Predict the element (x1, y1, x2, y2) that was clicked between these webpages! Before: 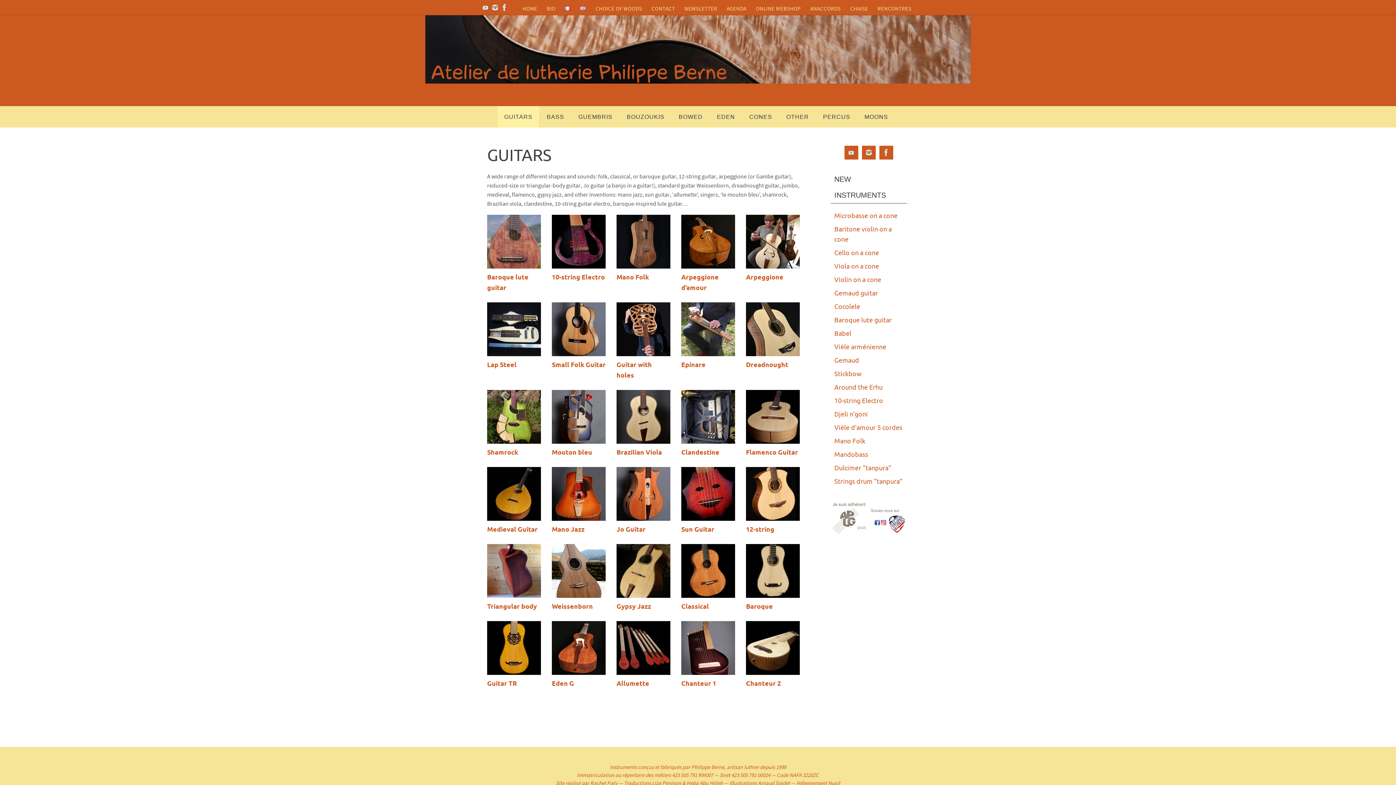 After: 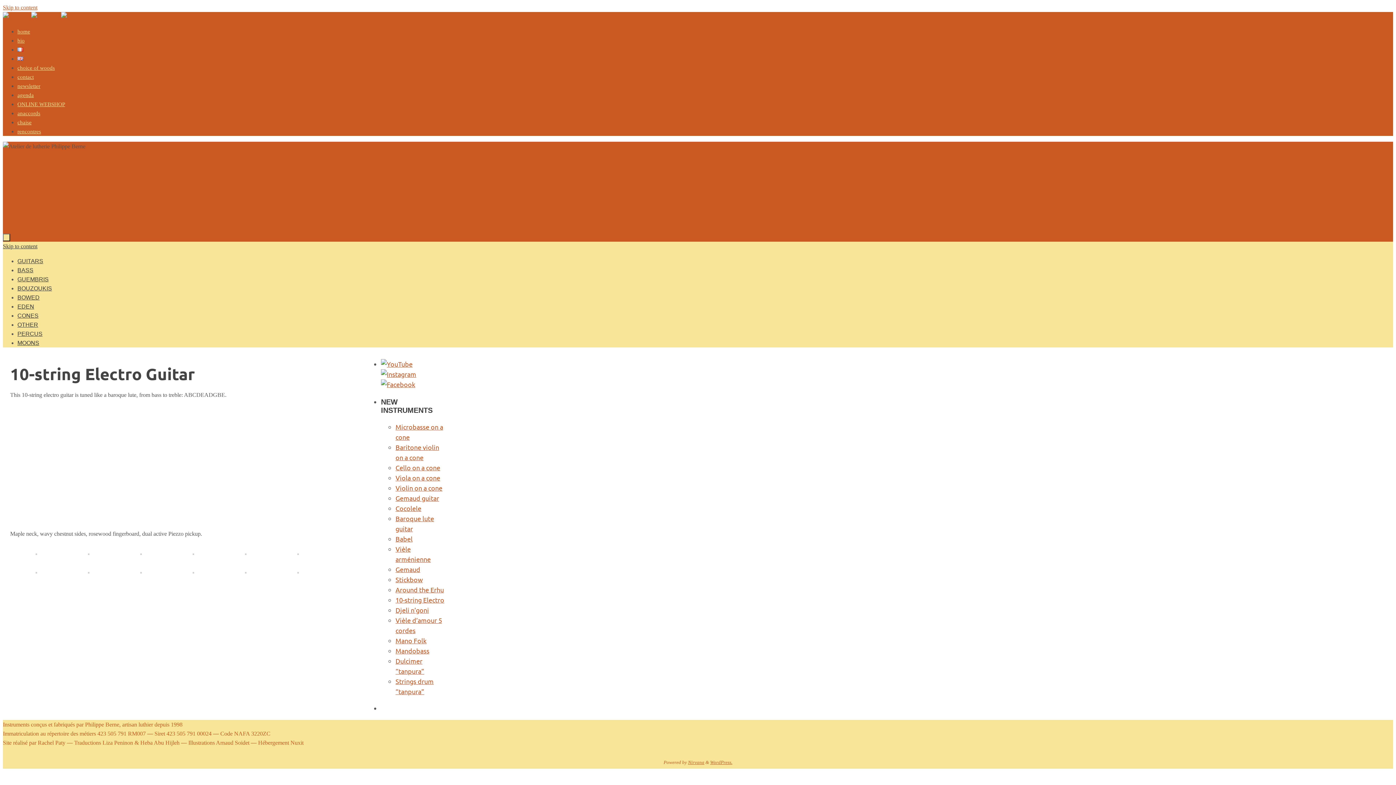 Action: label: 10-string Electro bbox: (552, 273, 605, 282)